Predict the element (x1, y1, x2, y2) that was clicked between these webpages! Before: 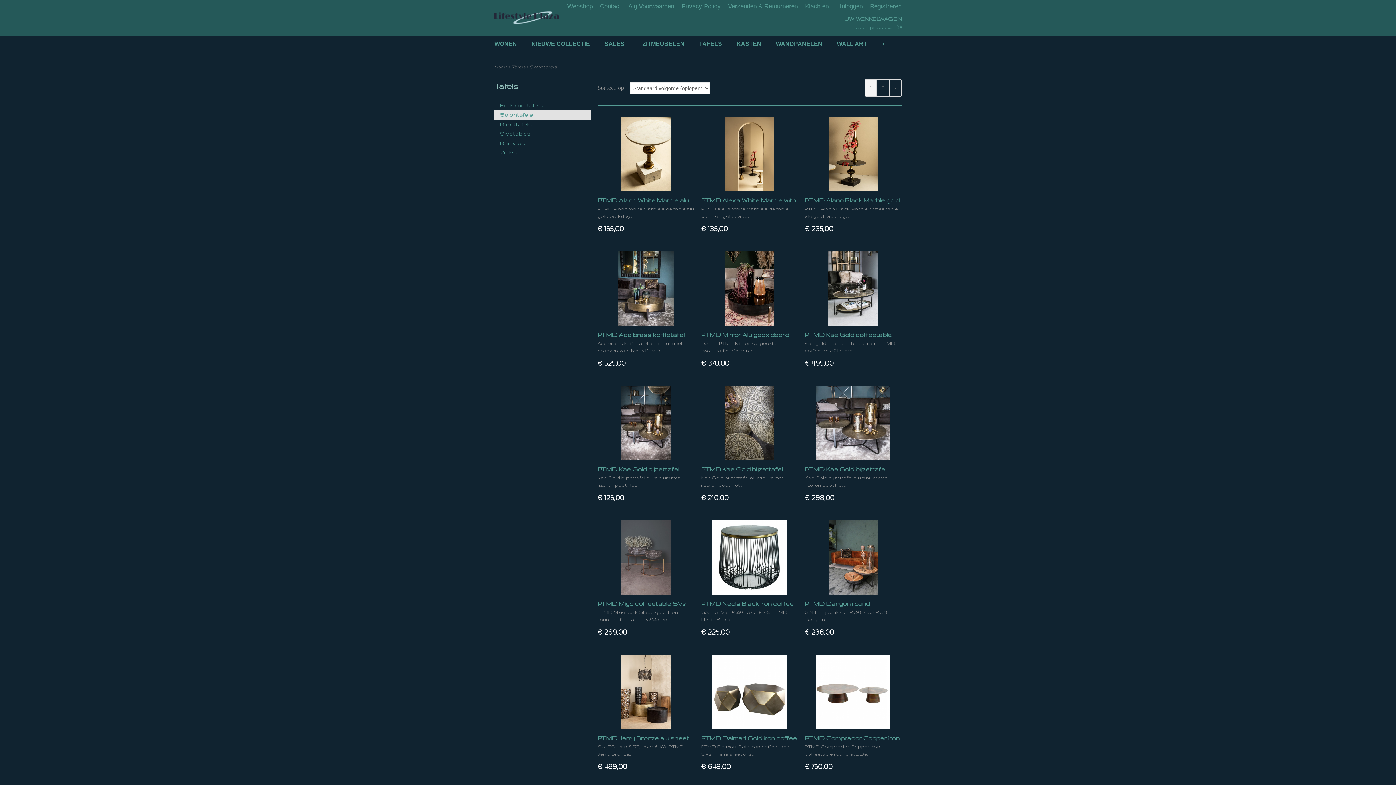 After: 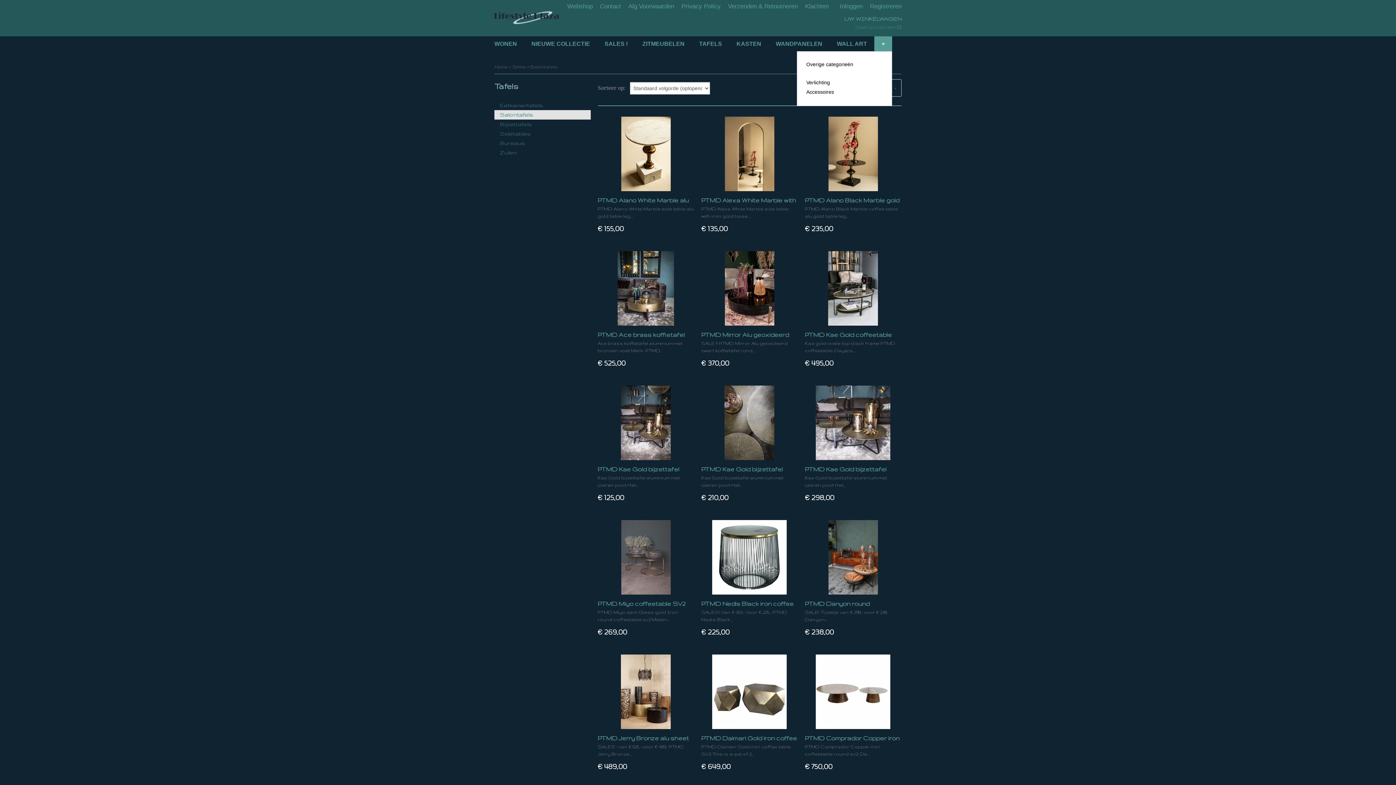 Action: bbox: (874, 36, 892, 51) label: +